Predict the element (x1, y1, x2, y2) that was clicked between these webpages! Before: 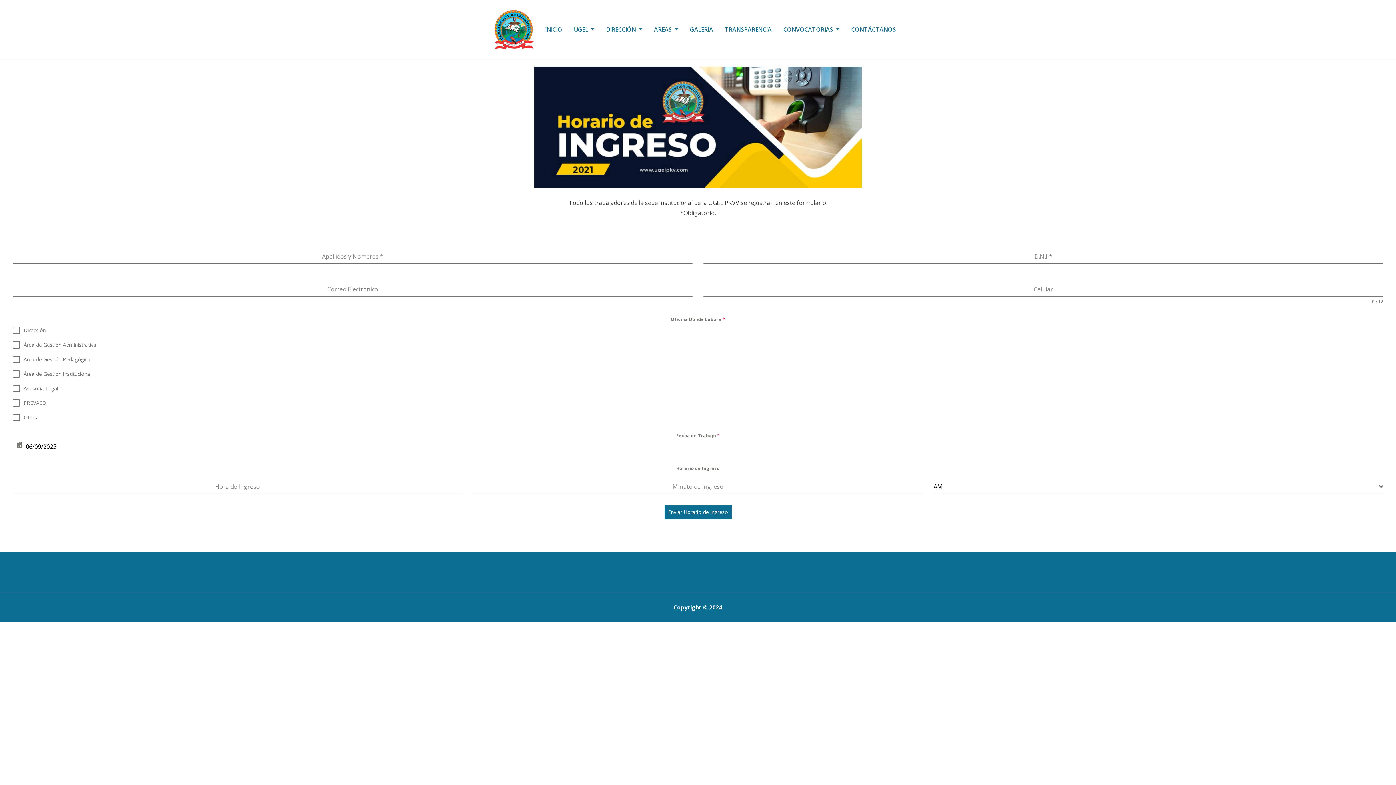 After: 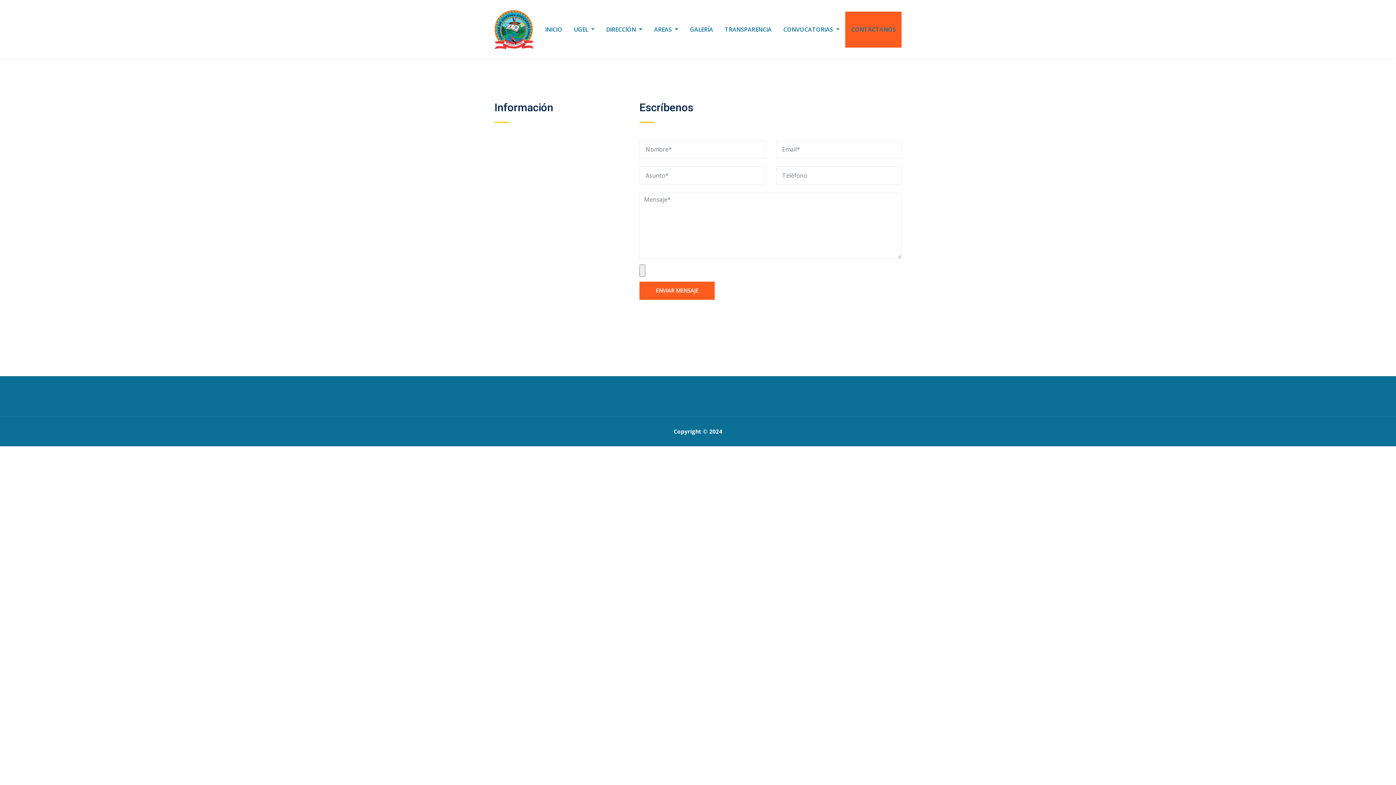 Action: label: CONTÁCTANOS bbox: (845, 11, 901, 47)